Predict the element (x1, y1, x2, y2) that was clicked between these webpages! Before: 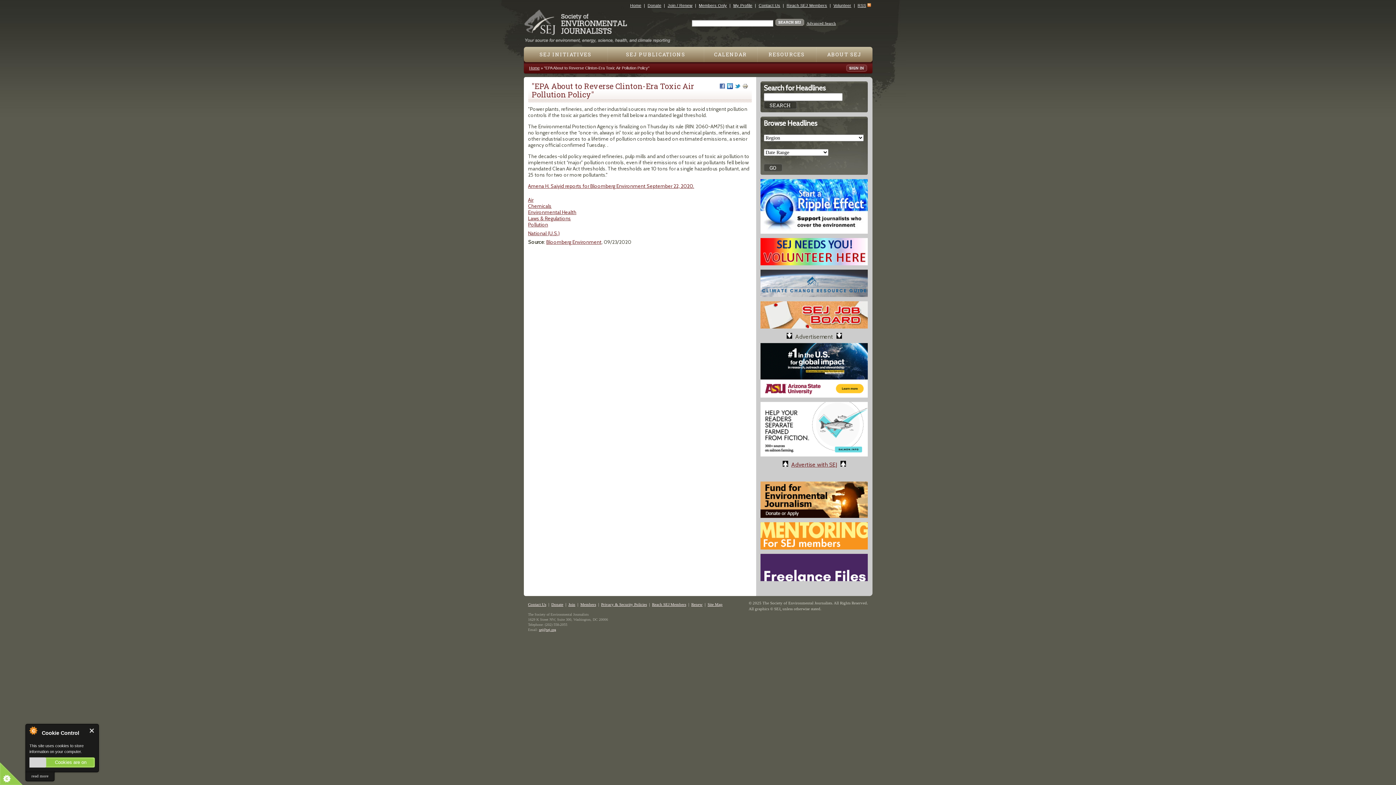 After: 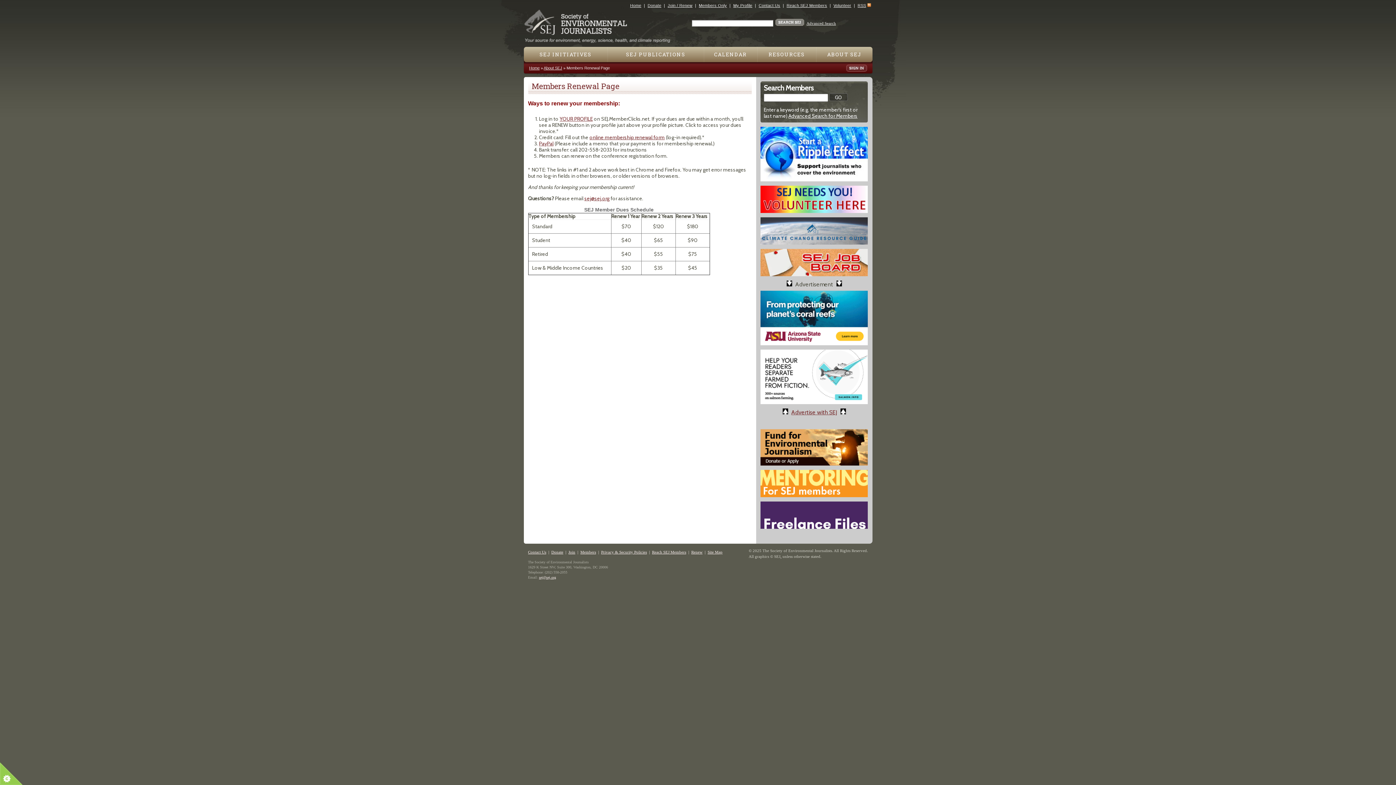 Action: label: Renew bbox: (691, 602, 702, 606)